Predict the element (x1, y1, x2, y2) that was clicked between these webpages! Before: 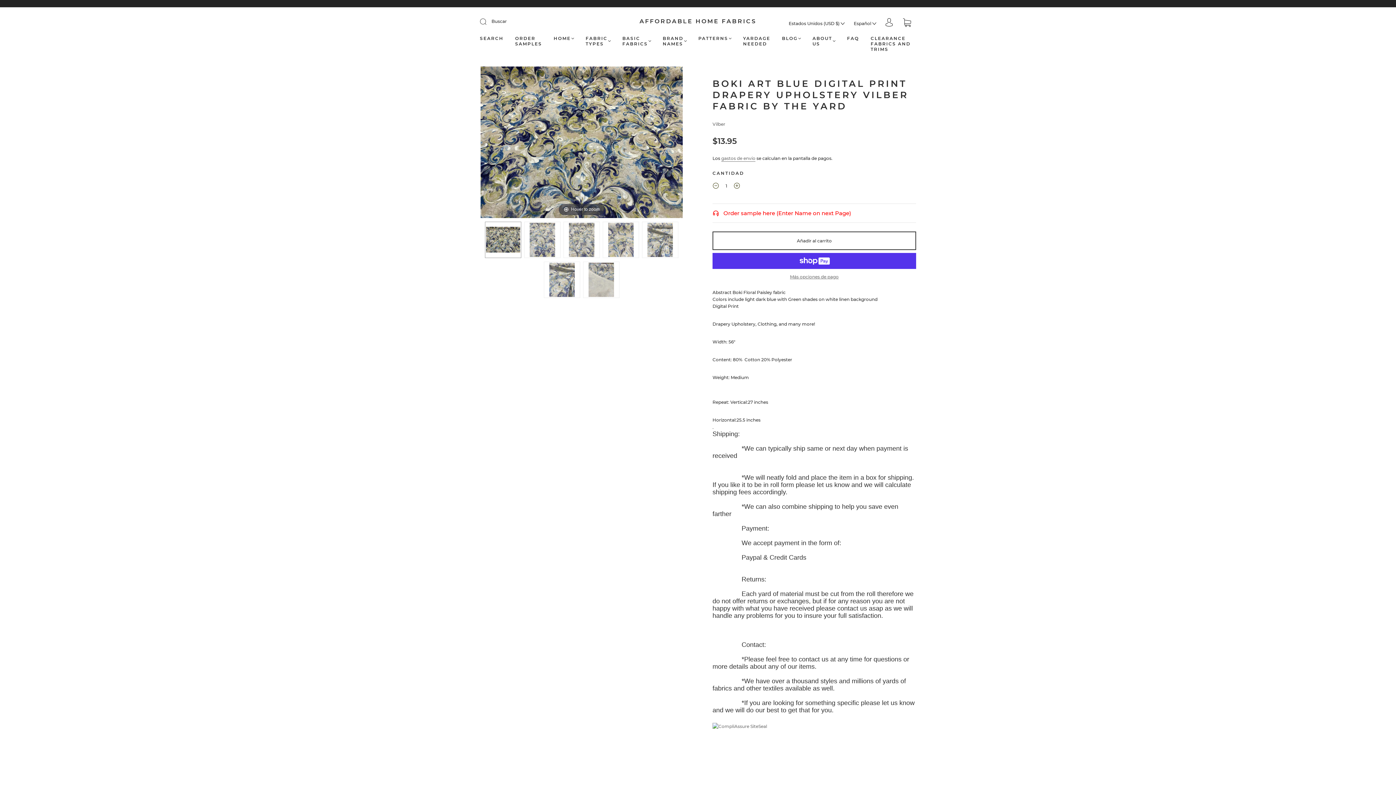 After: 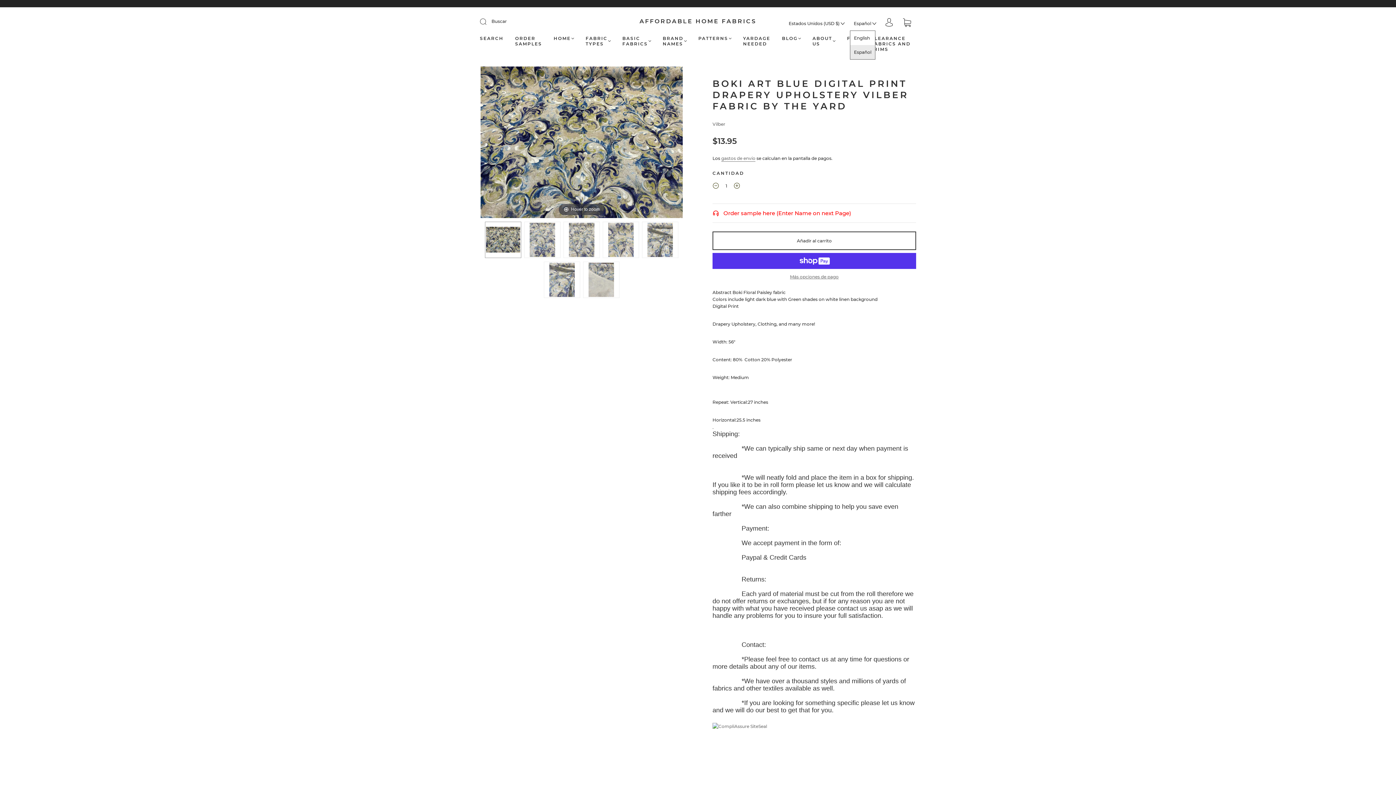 Action: label: Español  bbox: (850, 16, 880, 30)